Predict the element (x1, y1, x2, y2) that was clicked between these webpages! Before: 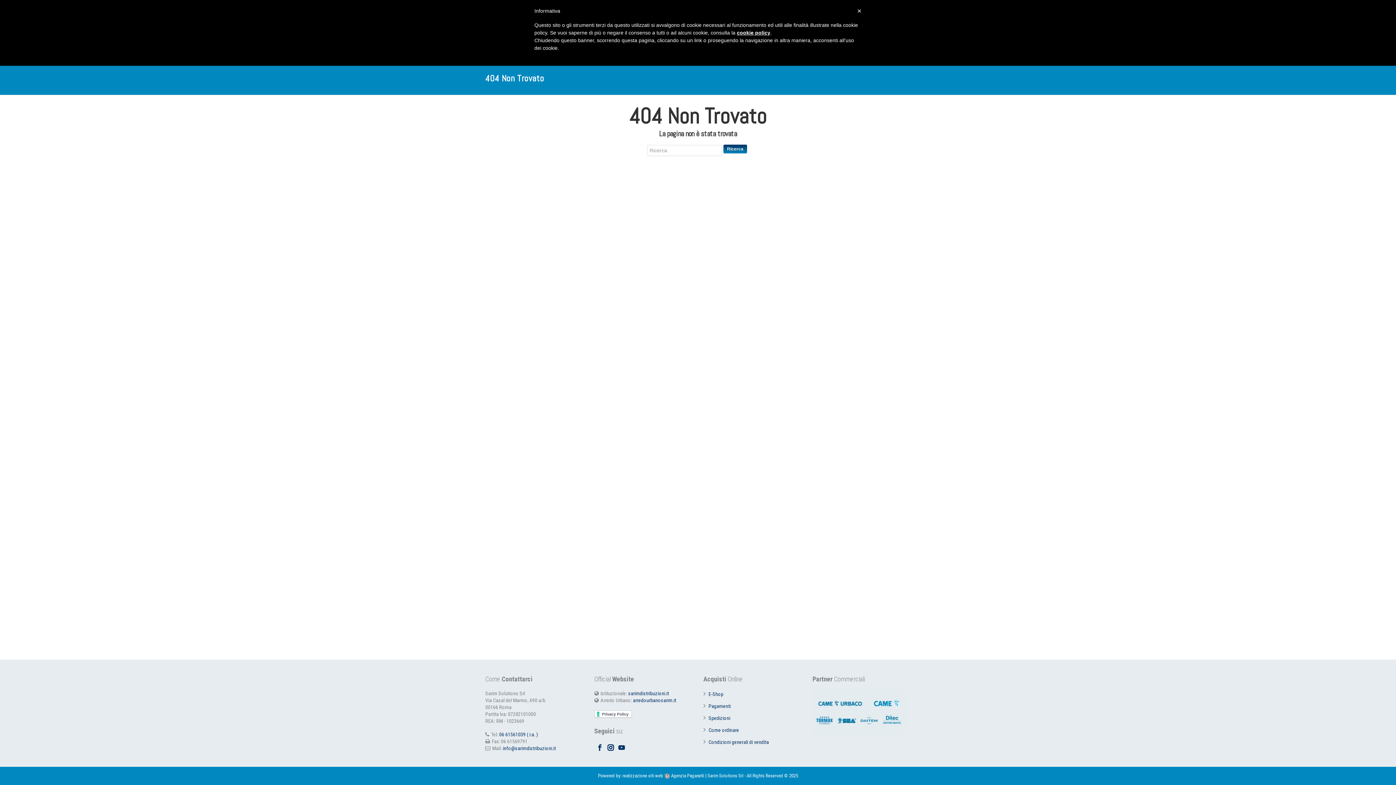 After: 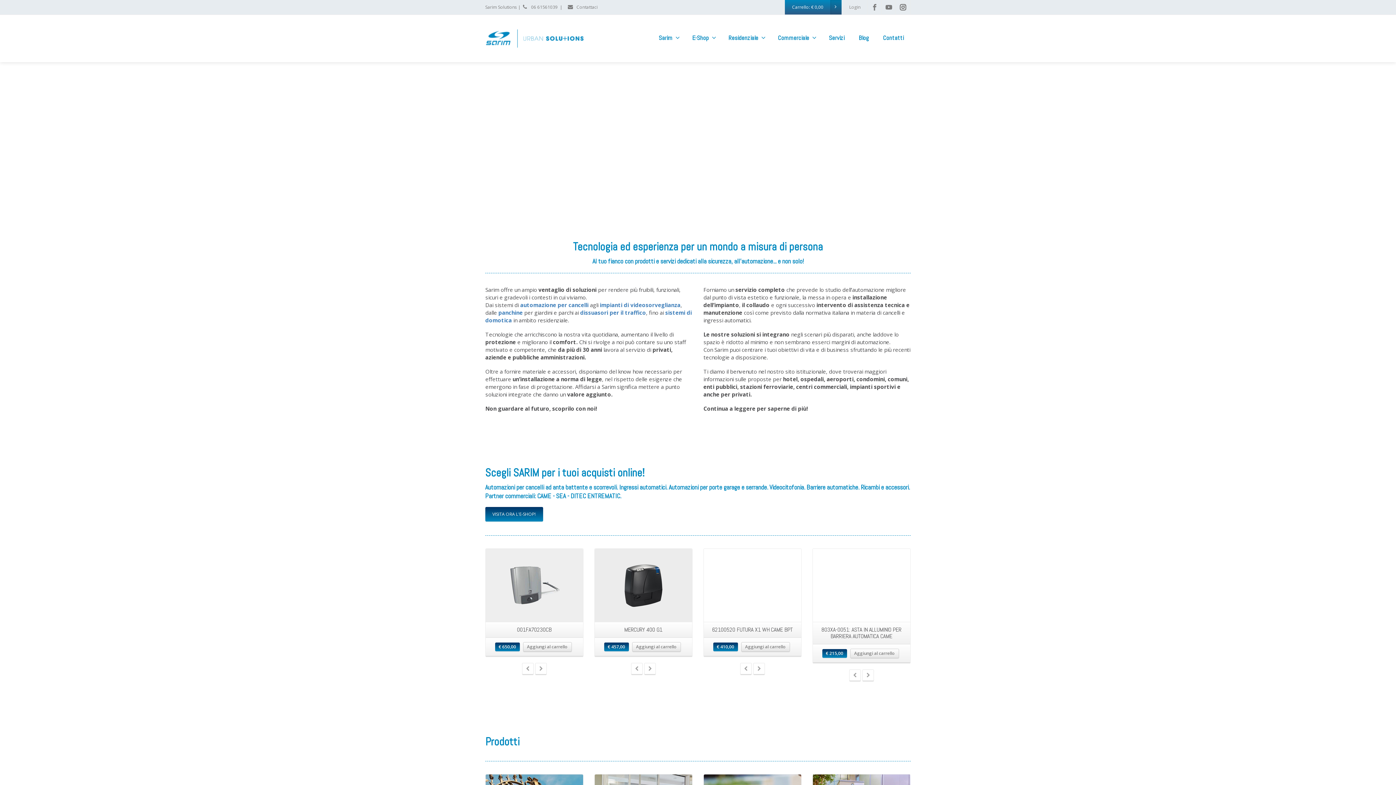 Action: bbox: (628, 690, 669, 696) label: sarimdistribuzioni.it